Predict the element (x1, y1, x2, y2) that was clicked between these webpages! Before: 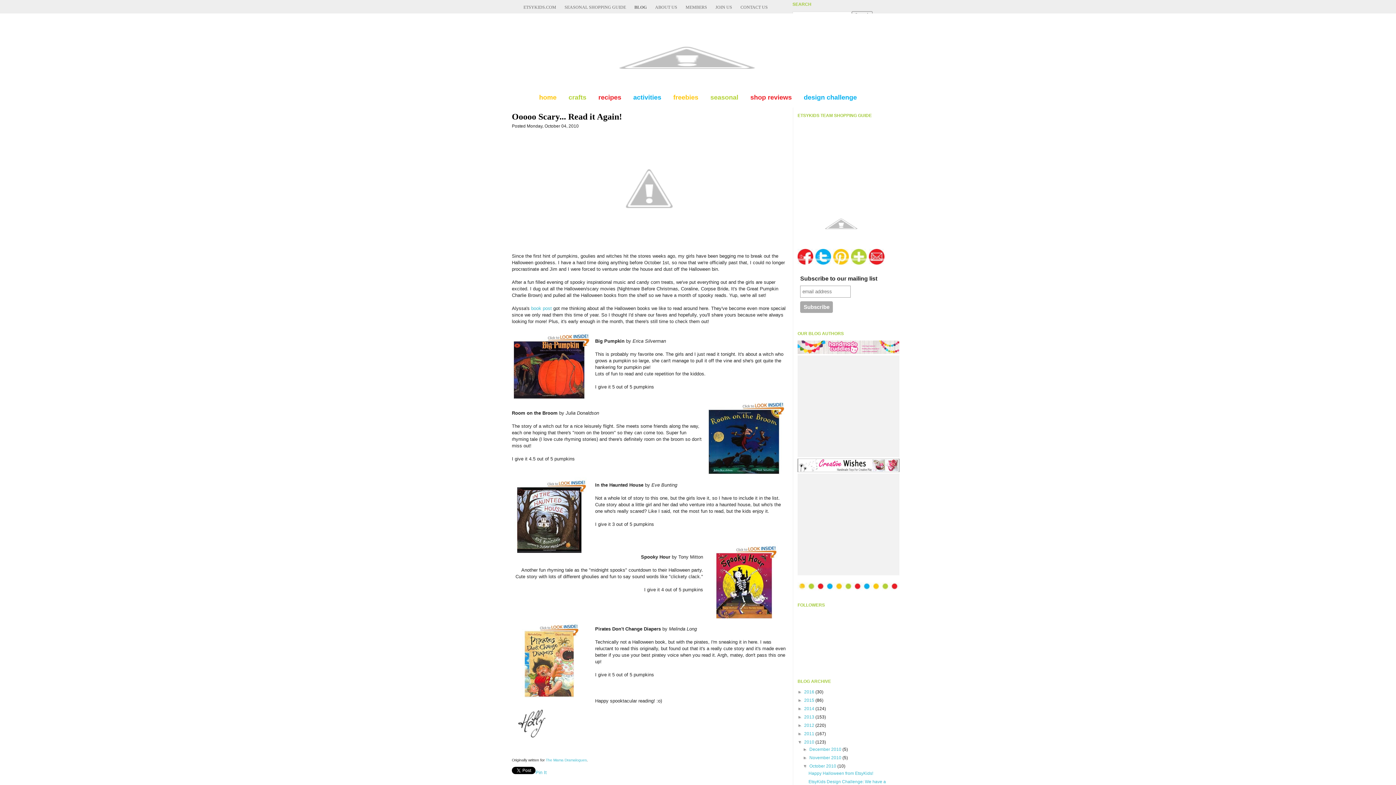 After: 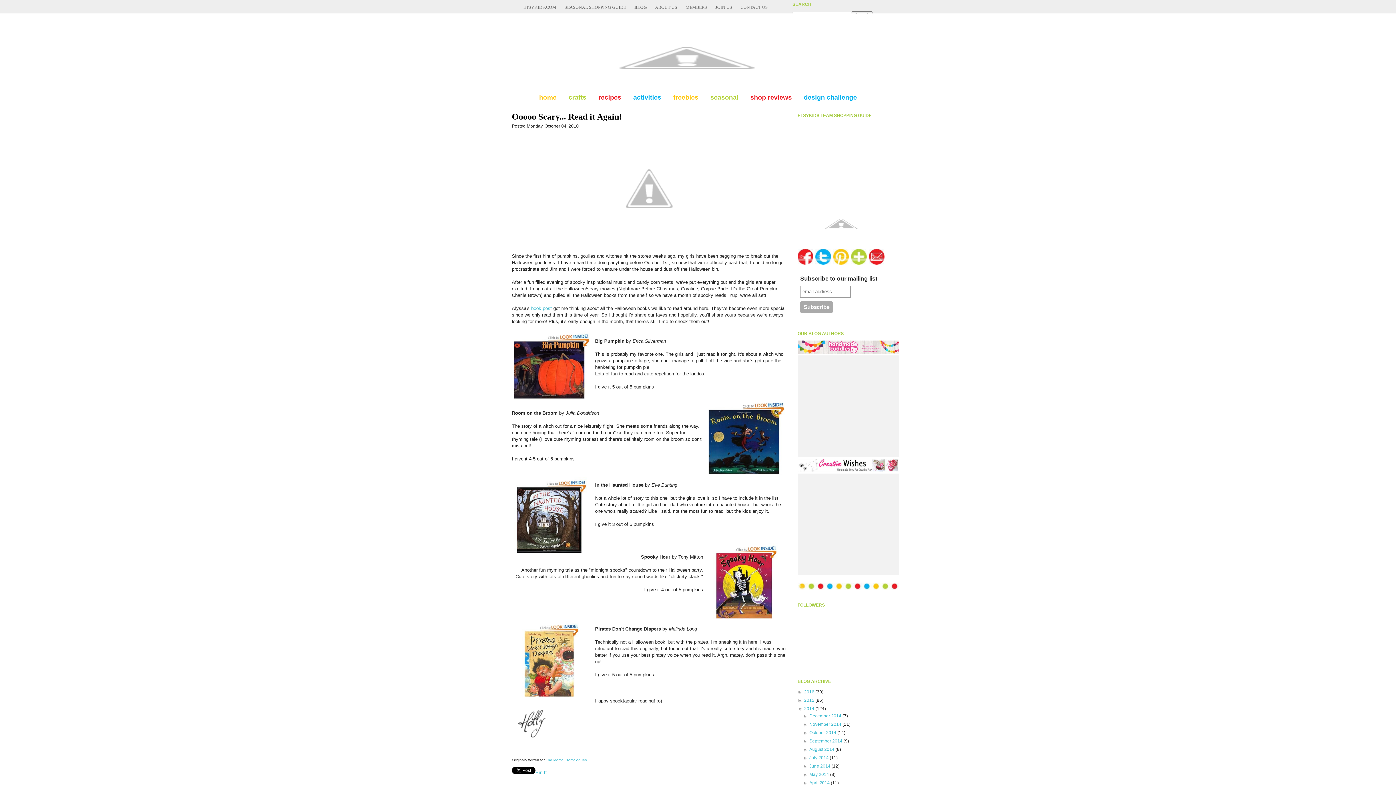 Action: label: ►   bbox: (797, 706, 804, 711)